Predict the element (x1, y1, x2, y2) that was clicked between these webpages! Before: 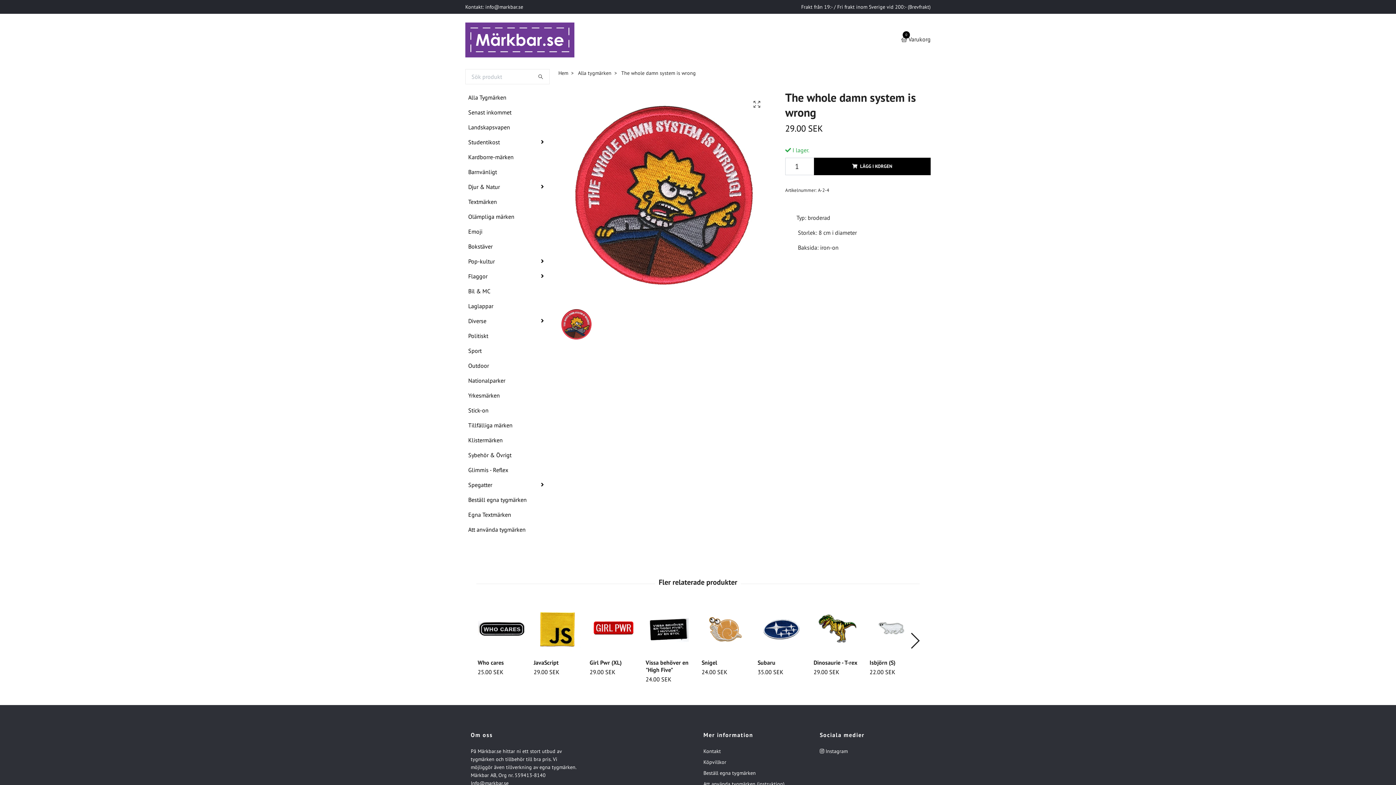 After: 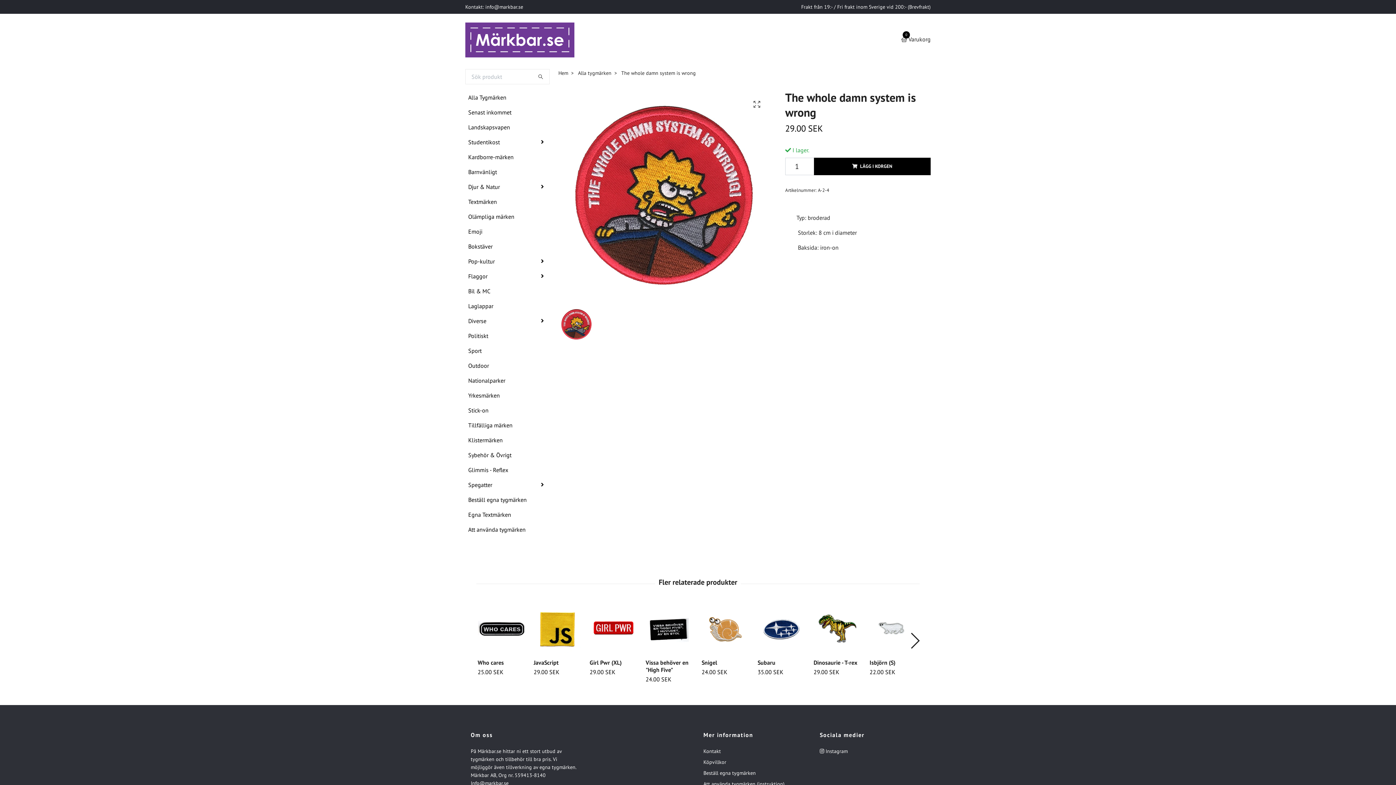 Action: bbox: (558, 306, 594, 342)